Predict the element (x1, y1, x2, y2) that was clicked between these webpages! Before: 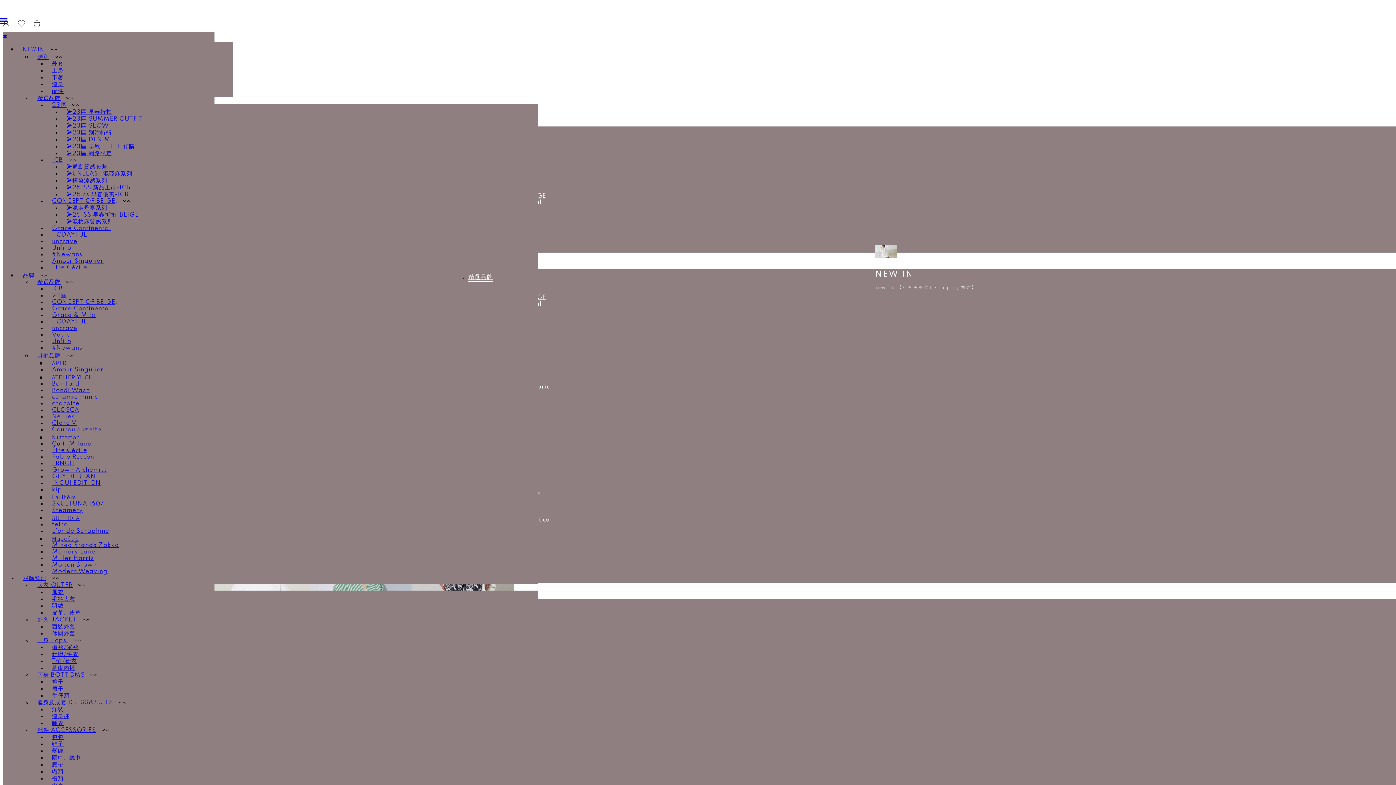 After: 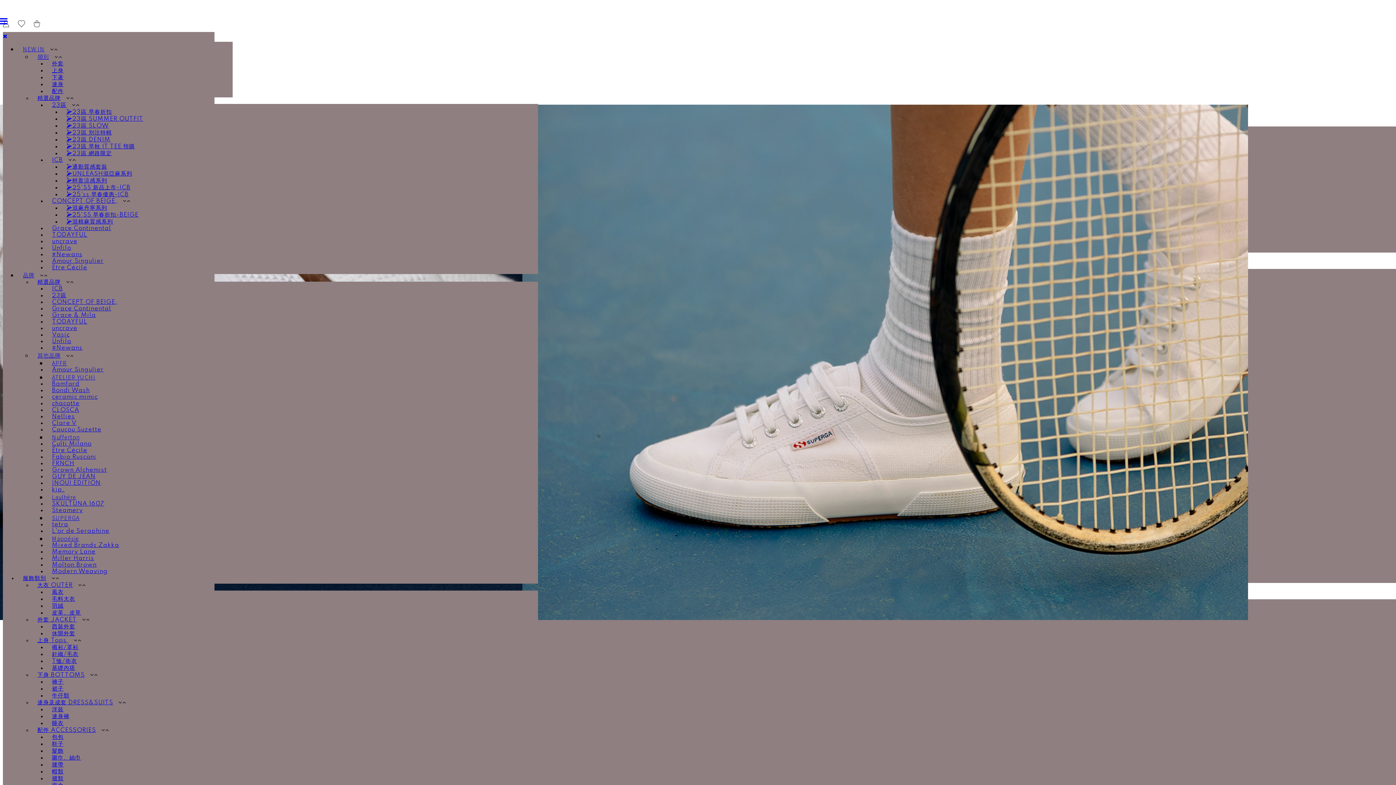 Action: label: SUPERGA bbox: (46, 512, 85, 523)